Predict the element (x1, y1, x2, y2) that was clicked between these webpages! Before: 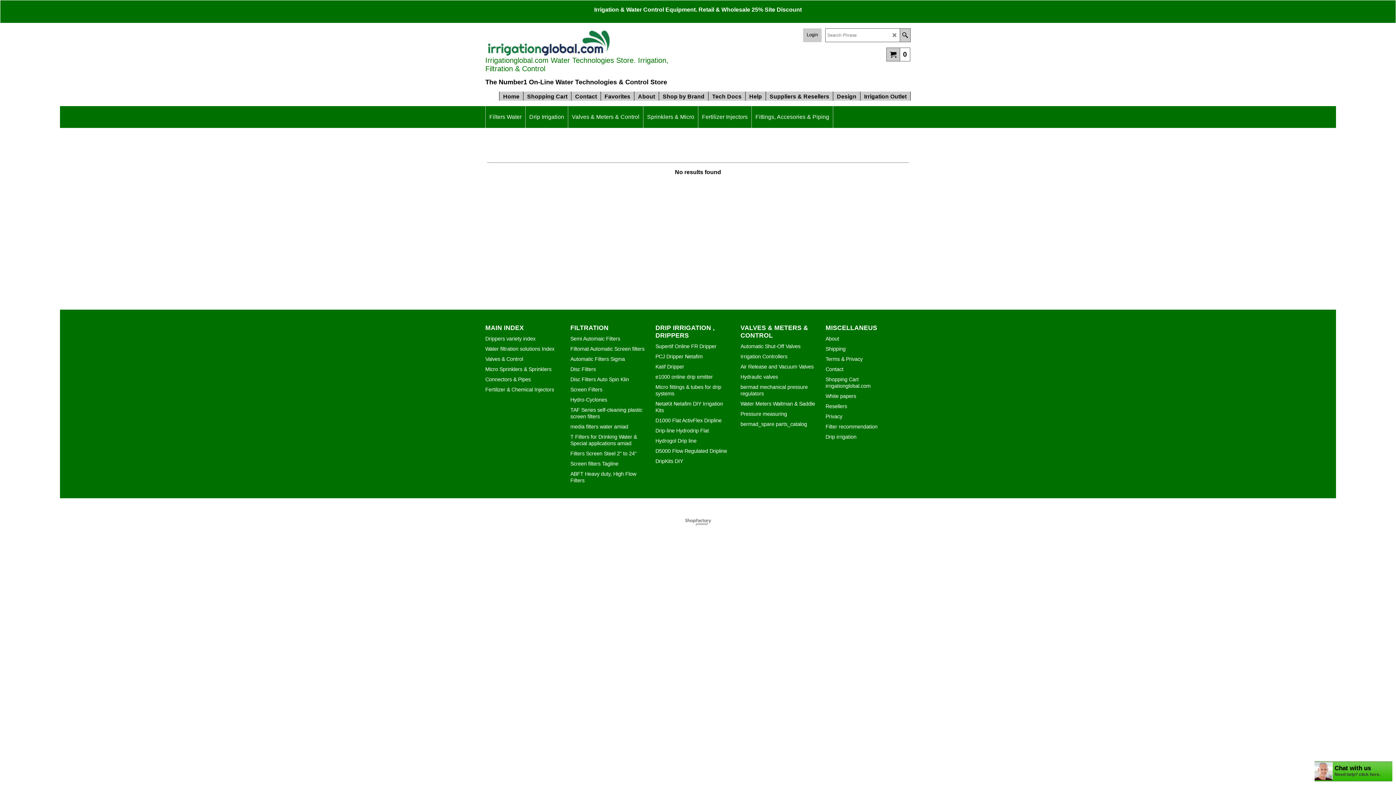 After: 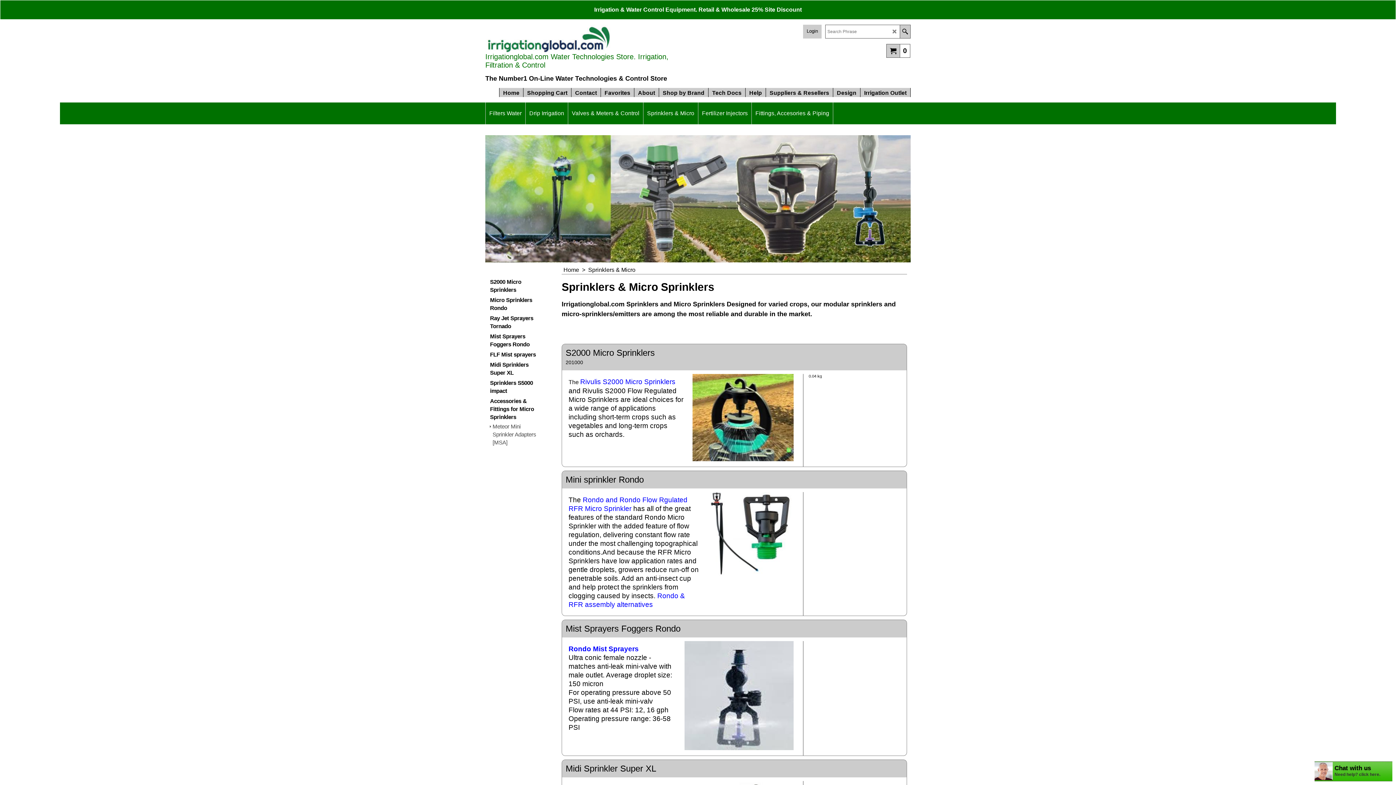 Action: label: Sprinklers & Micro bbox: (643, 106, 698, 128)